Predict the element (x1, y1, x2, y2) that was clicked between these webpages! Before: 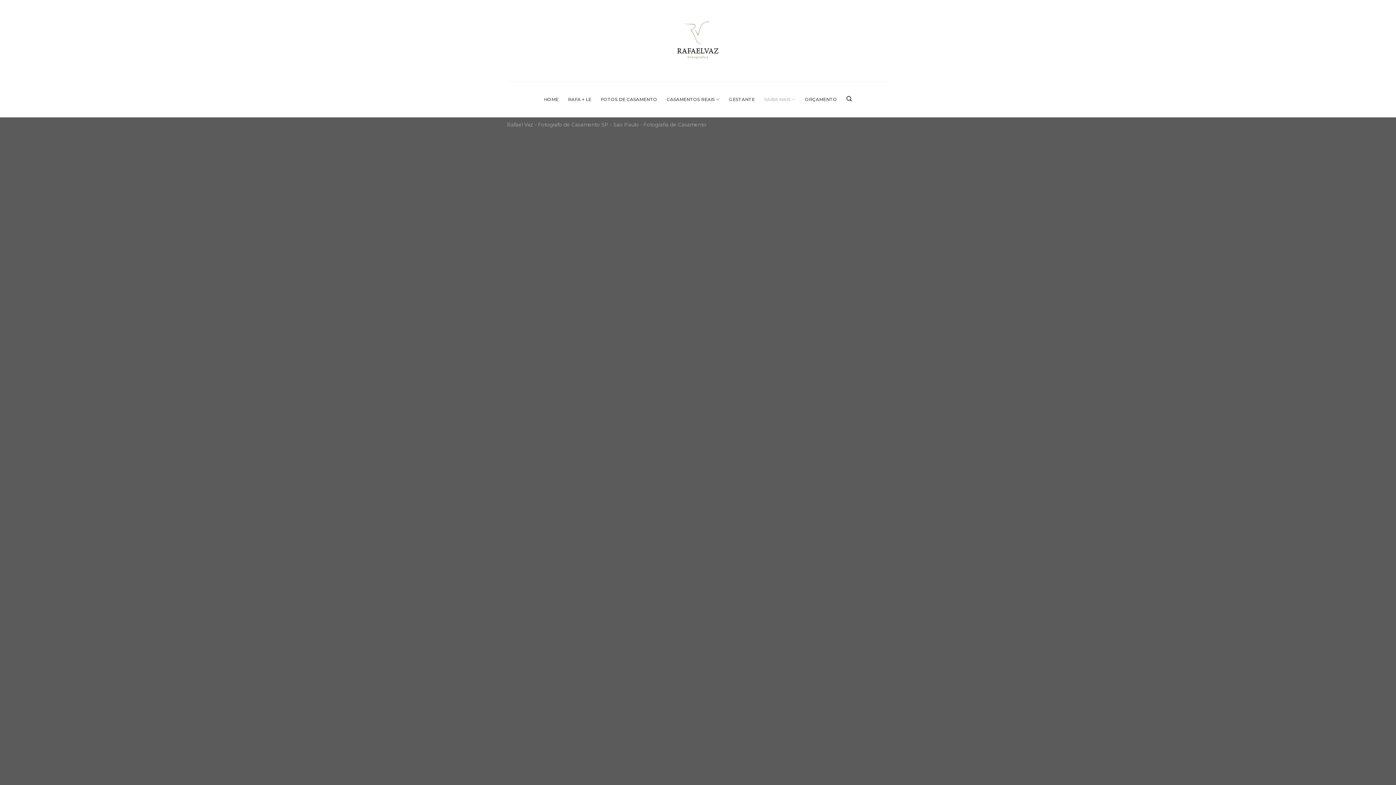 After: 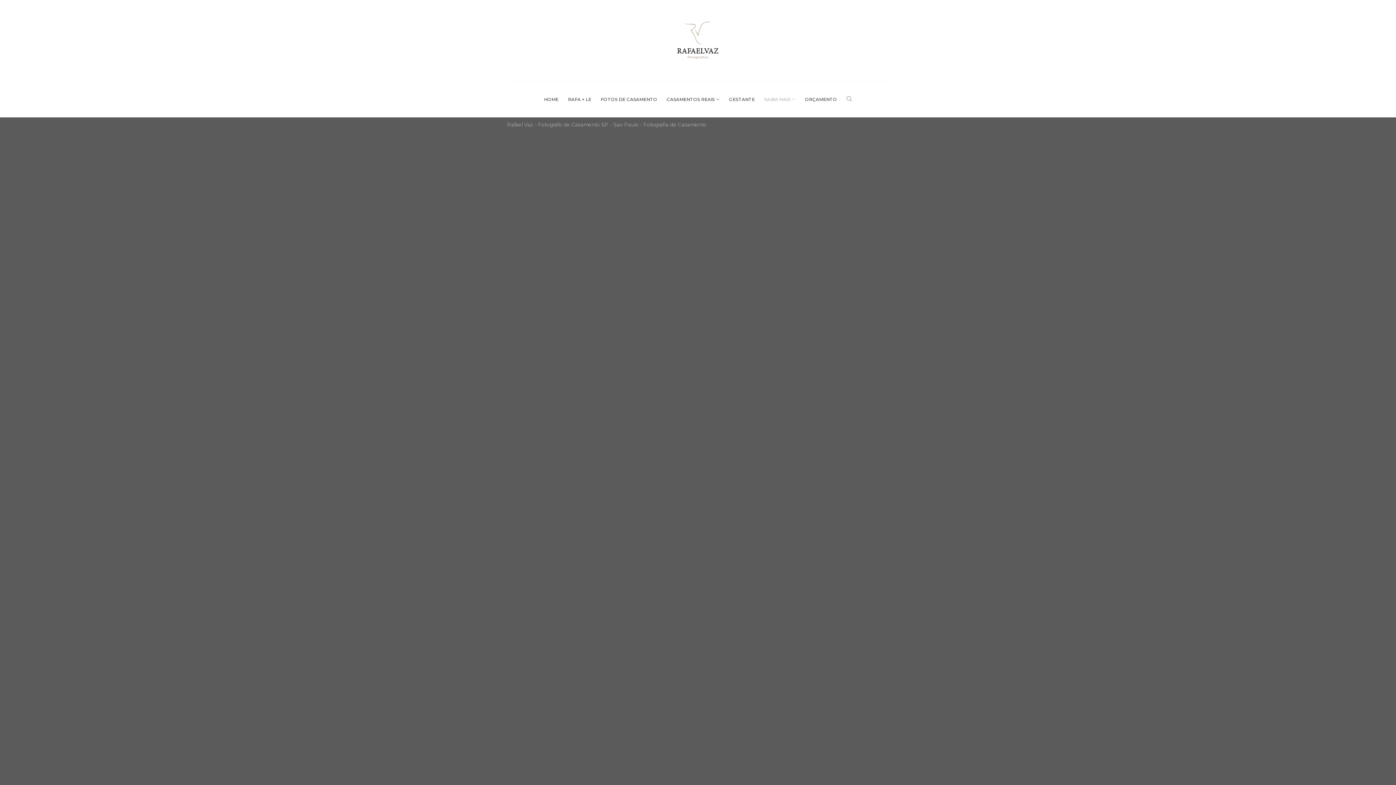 Action: bbox: (846, 91, 852, 105) label: Pesquisa